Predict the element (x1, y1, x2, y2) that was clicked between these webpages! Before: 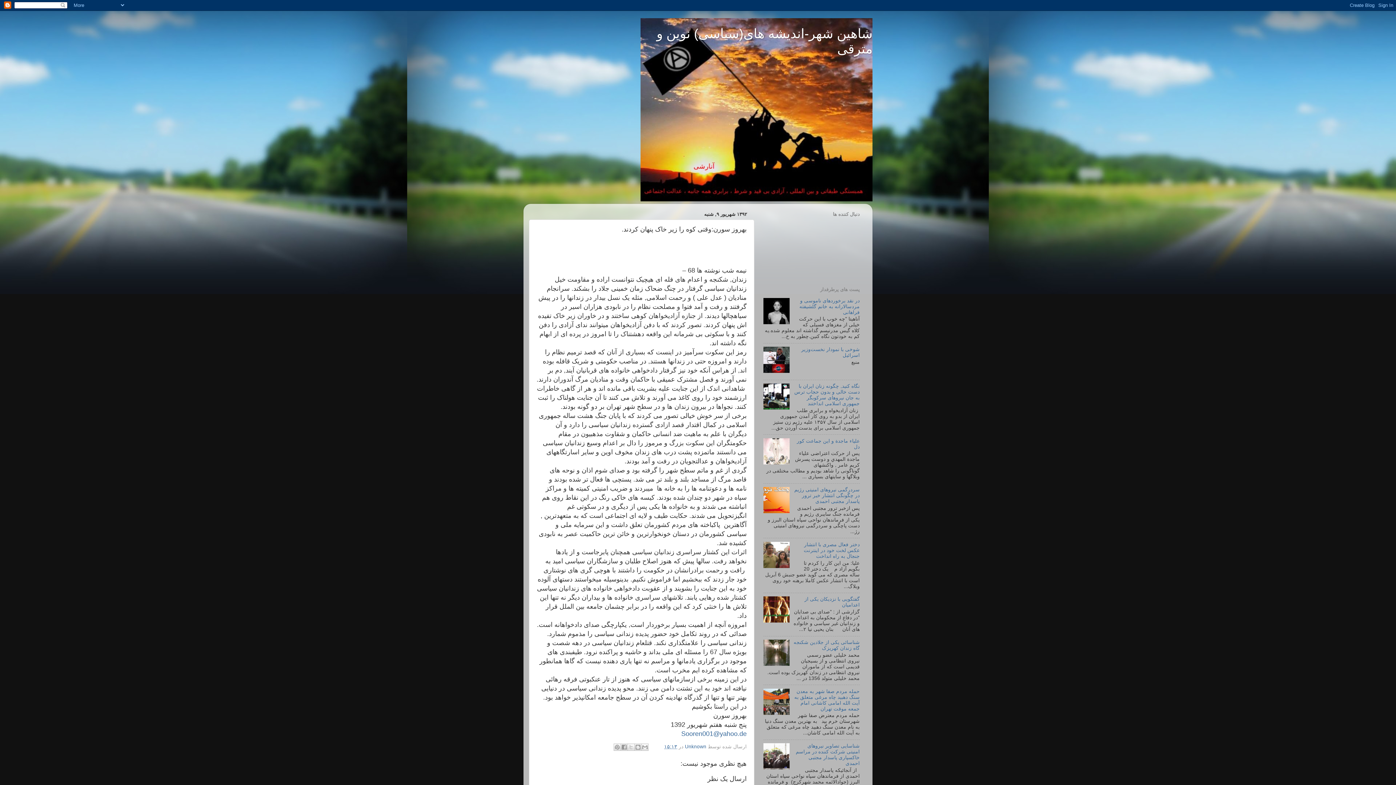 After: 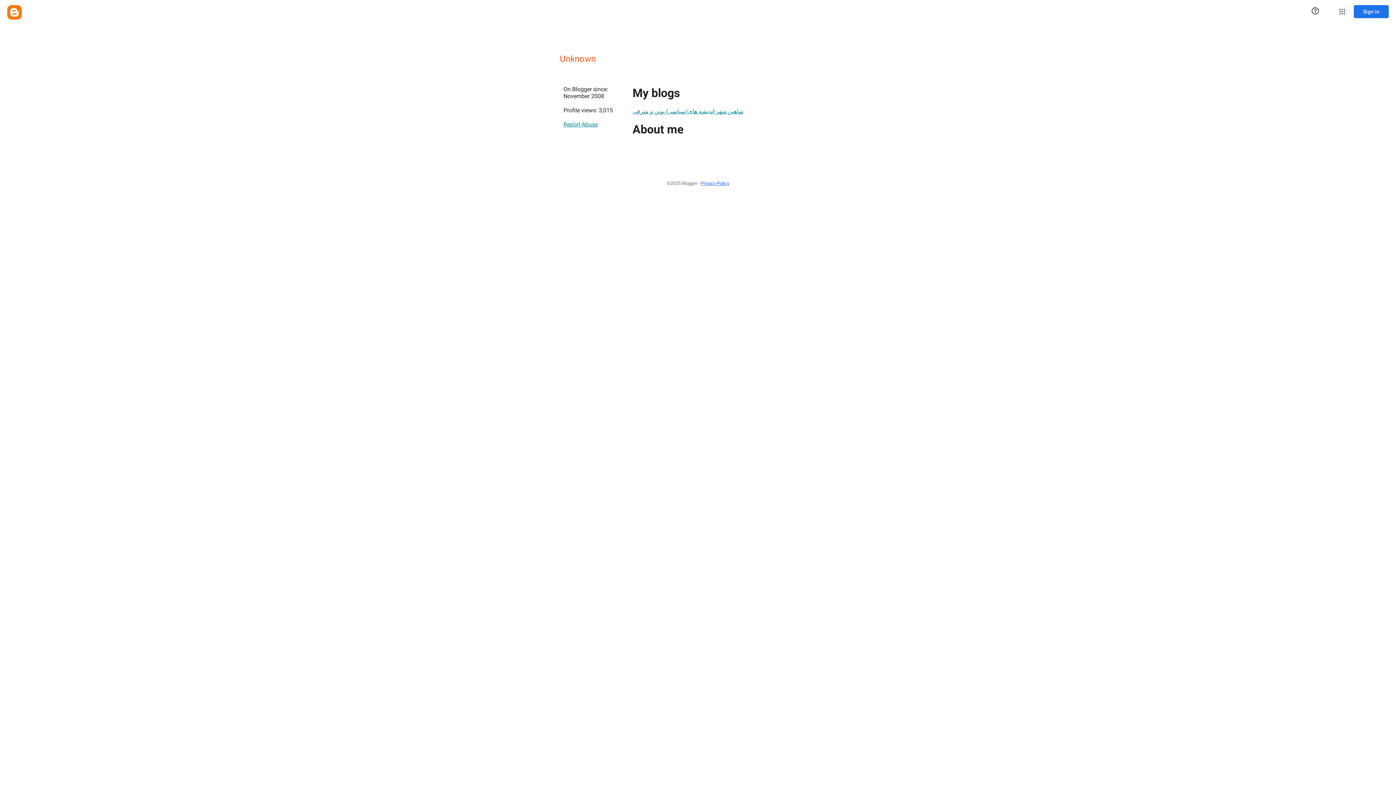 Action: bbox: (683, 744, 706, 749) label: Unknown 